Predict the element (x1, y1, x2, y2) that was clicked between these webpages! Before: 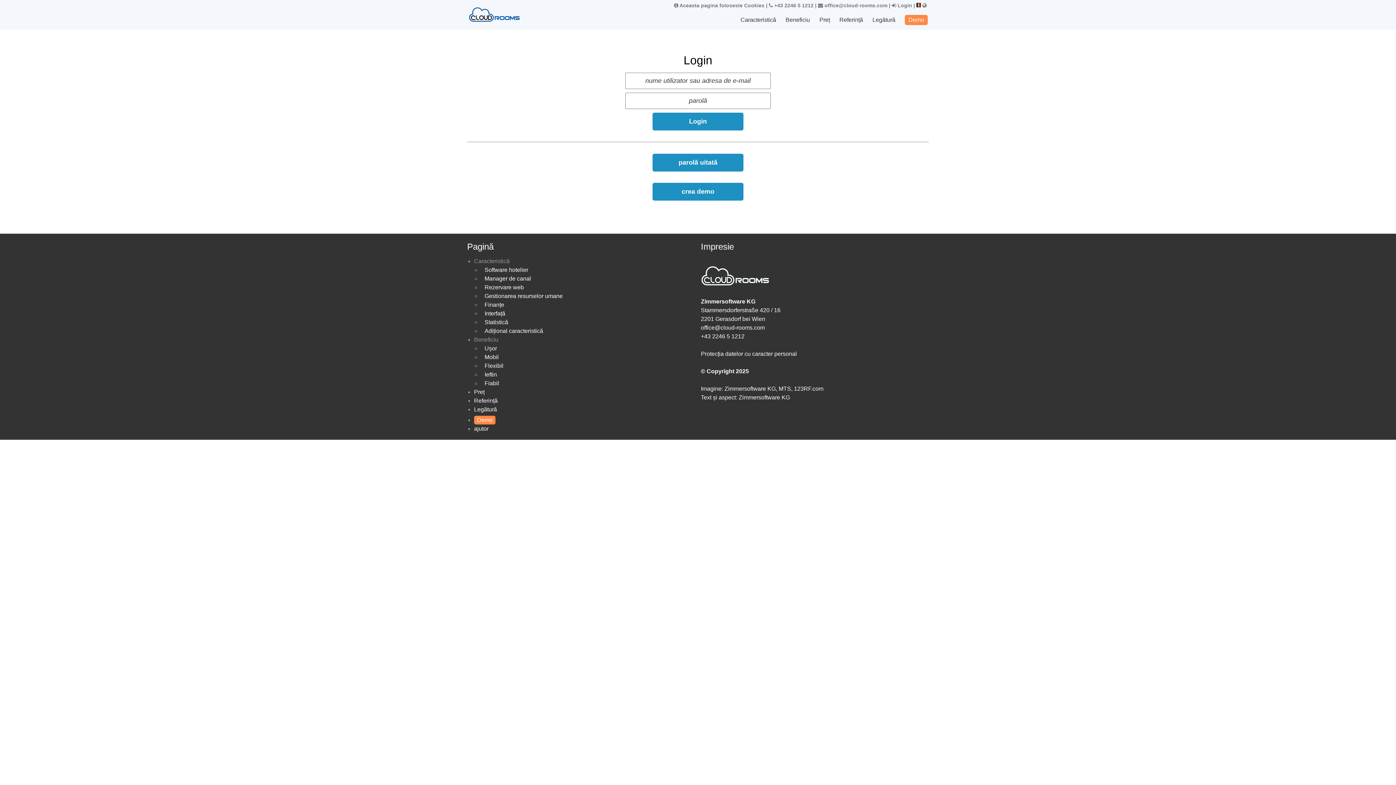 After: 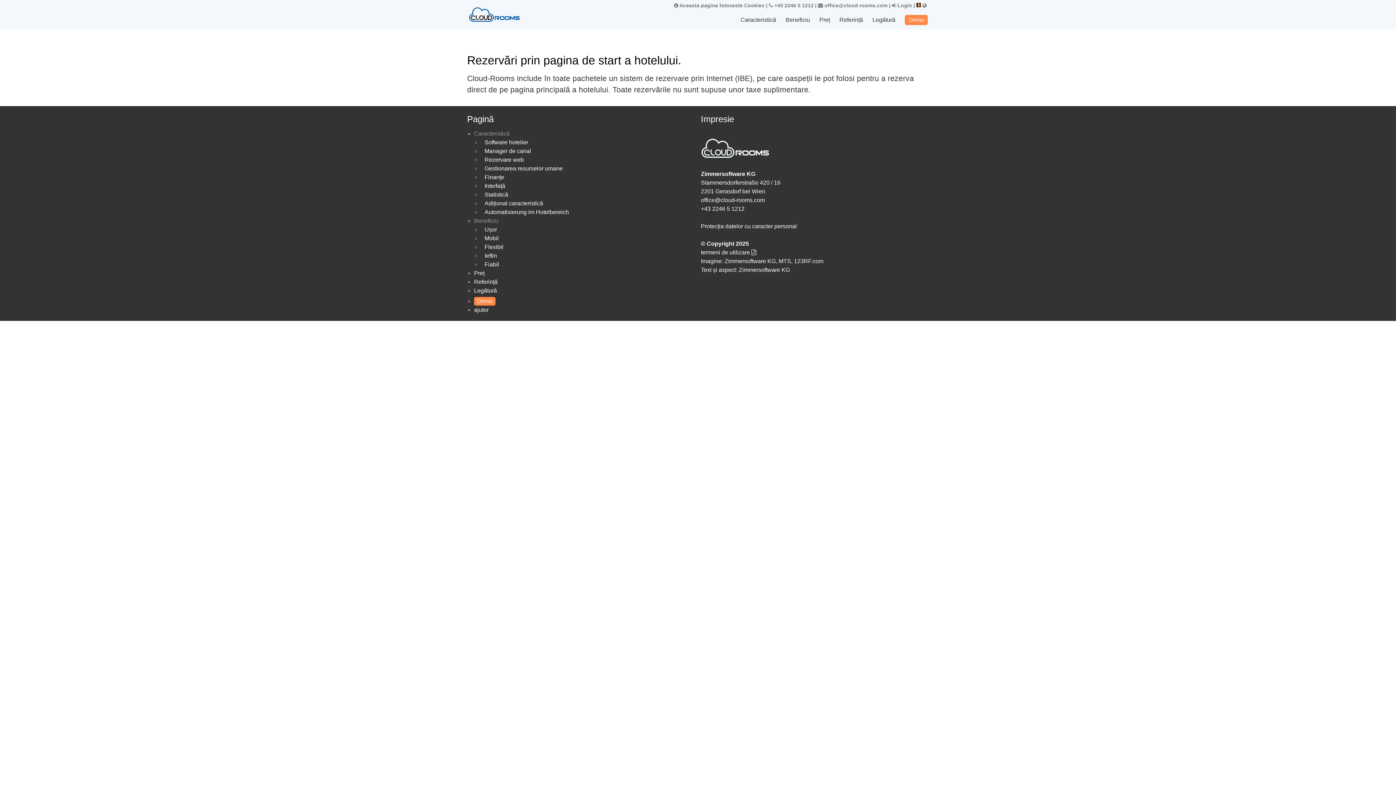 Action: bbox: (484, 283, 524, 292) label: Rezervare web